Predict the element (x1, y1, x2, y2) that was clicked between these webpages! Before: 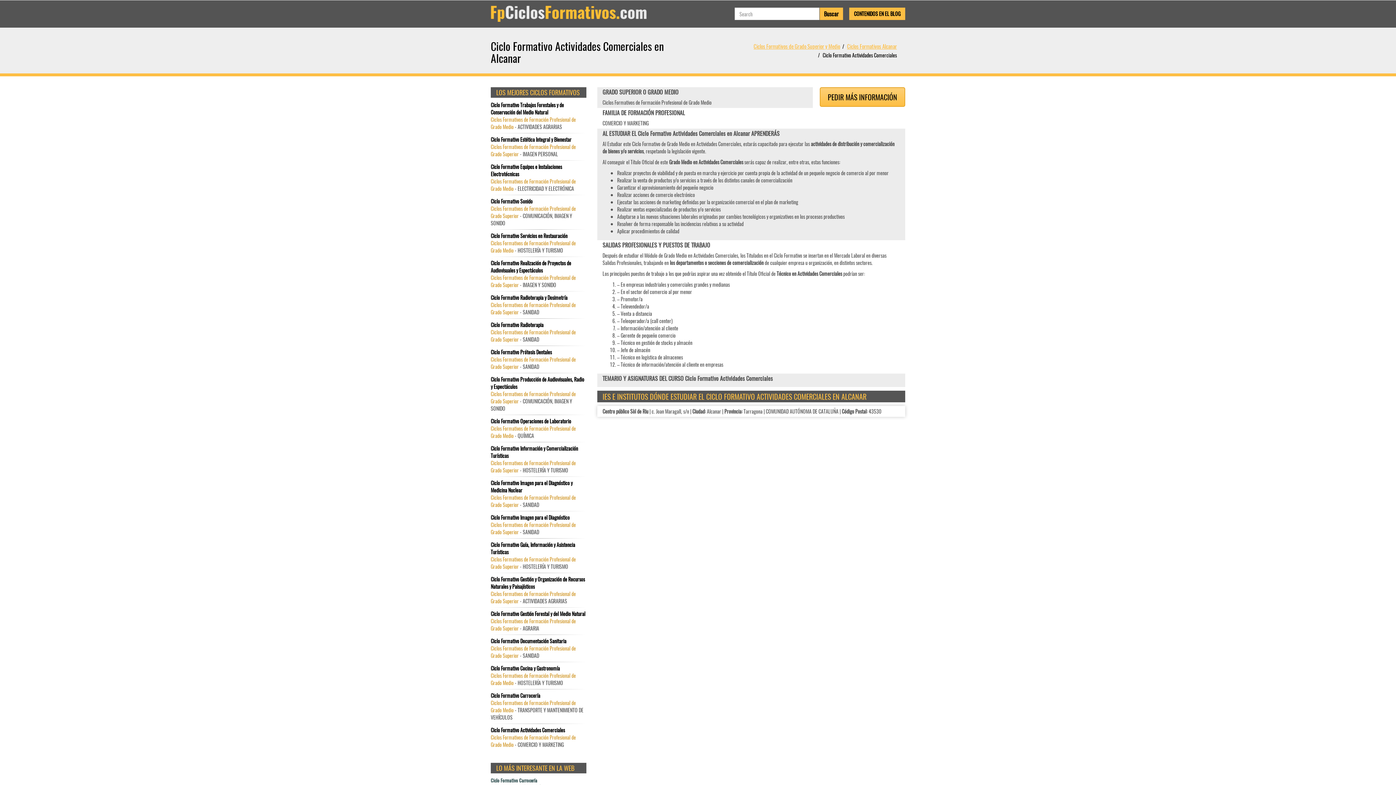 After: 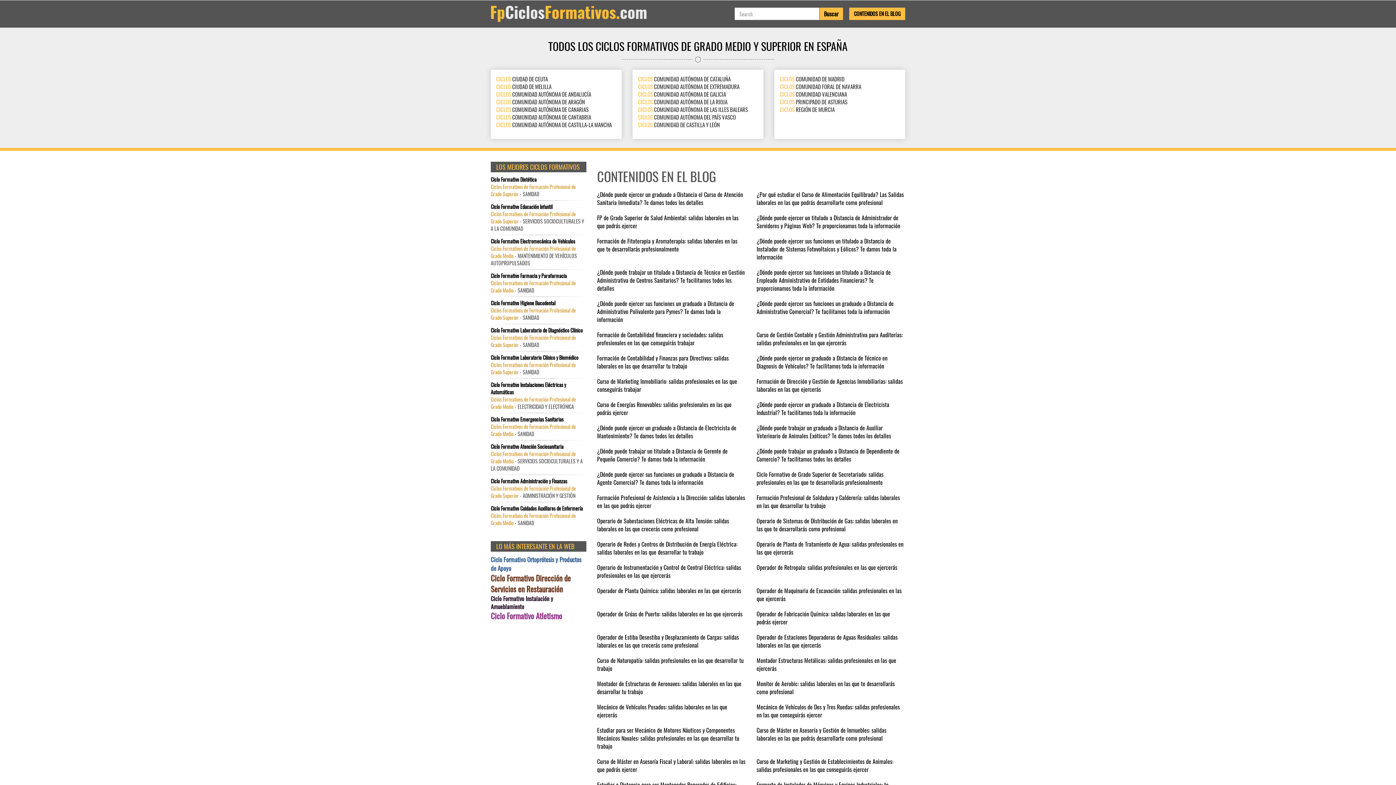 Action: label: CONTENIDOS EN EL BLOG bbox: (849, 7, 905, 20)